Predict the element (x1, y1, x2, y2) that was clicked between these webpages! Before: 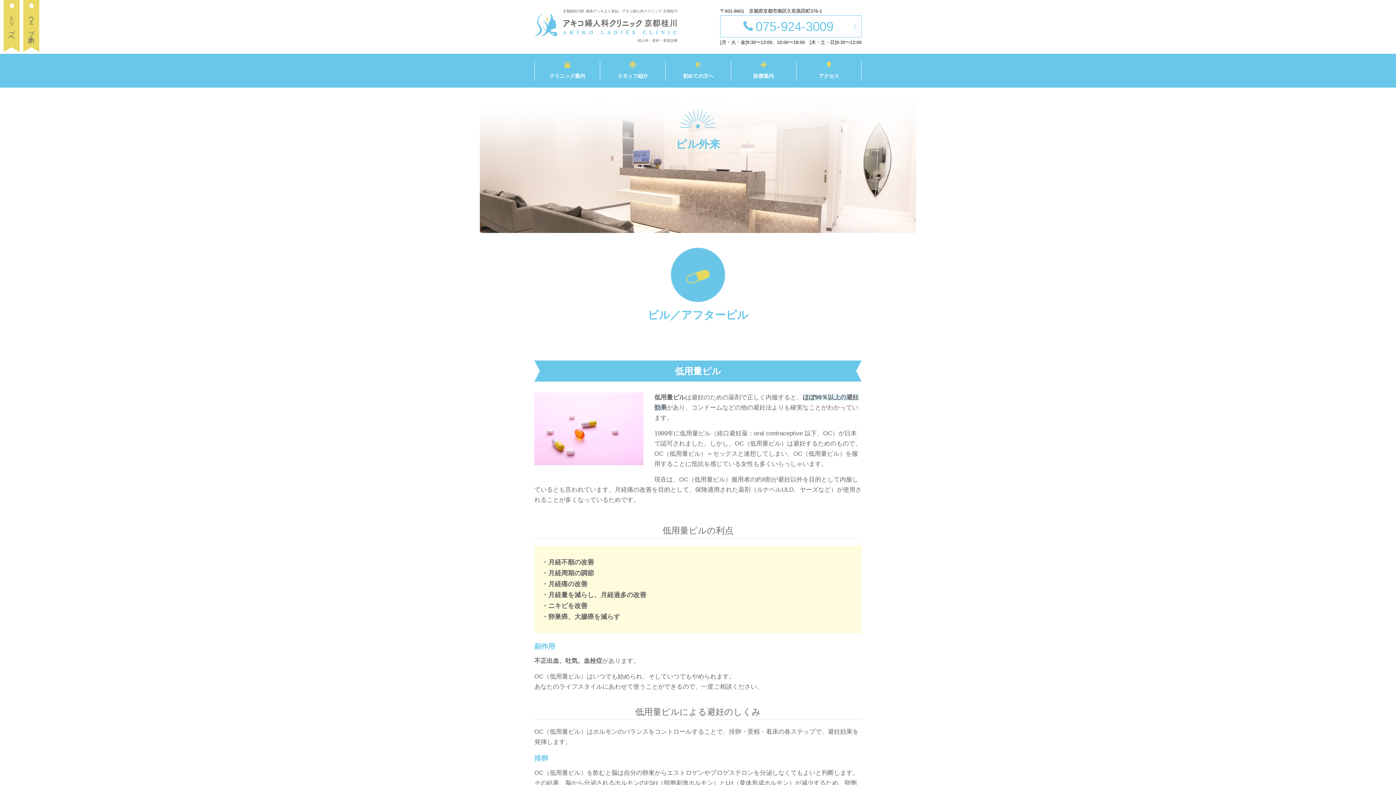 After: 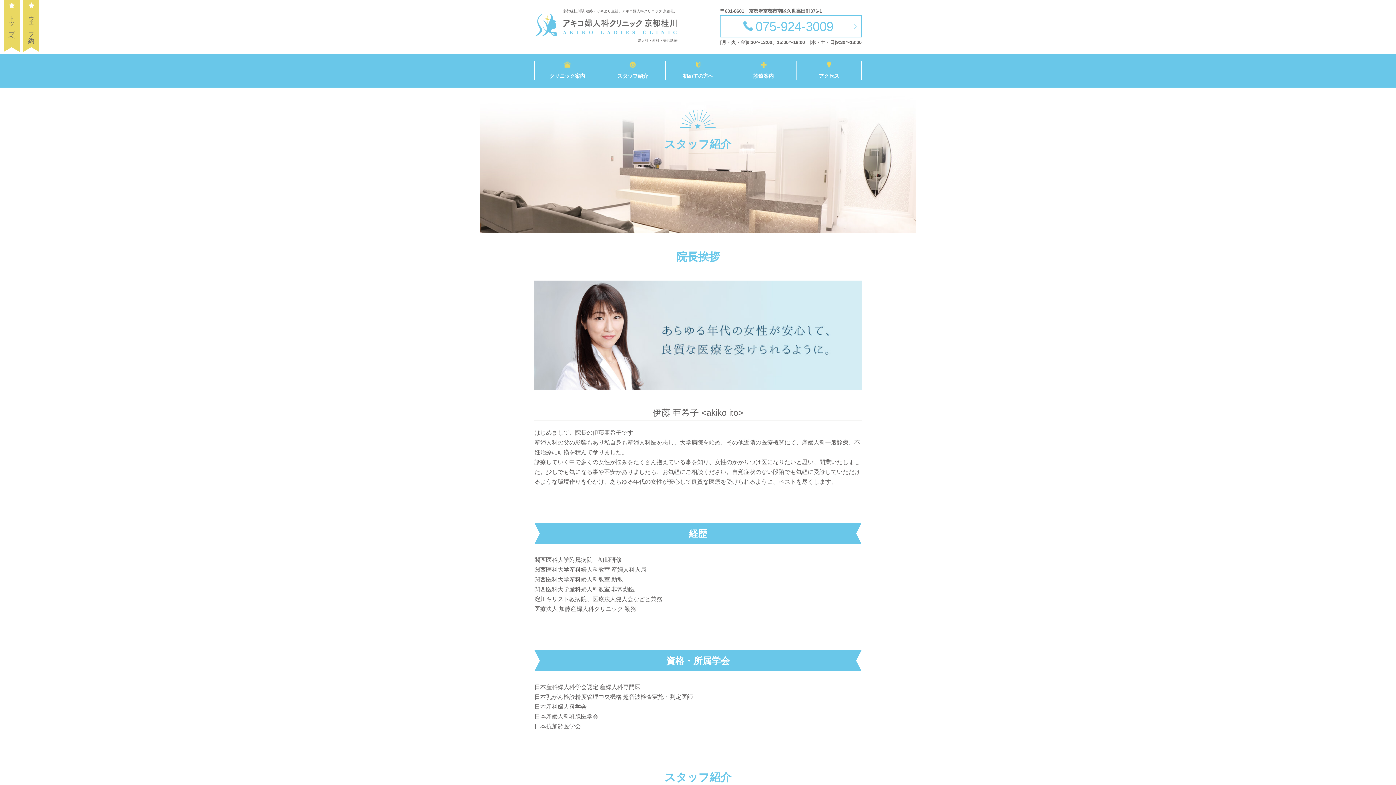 Action: bbox: (600, 61, 665, 80)